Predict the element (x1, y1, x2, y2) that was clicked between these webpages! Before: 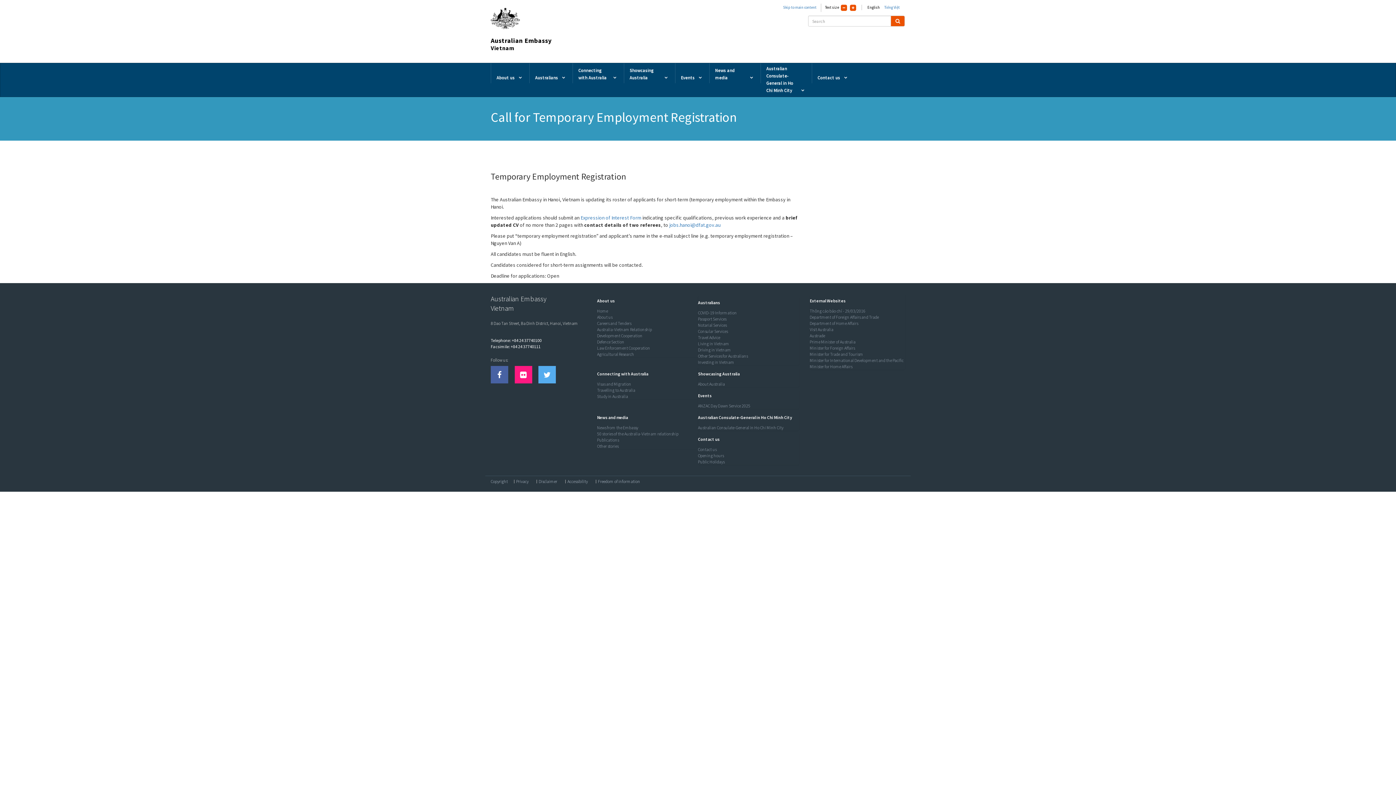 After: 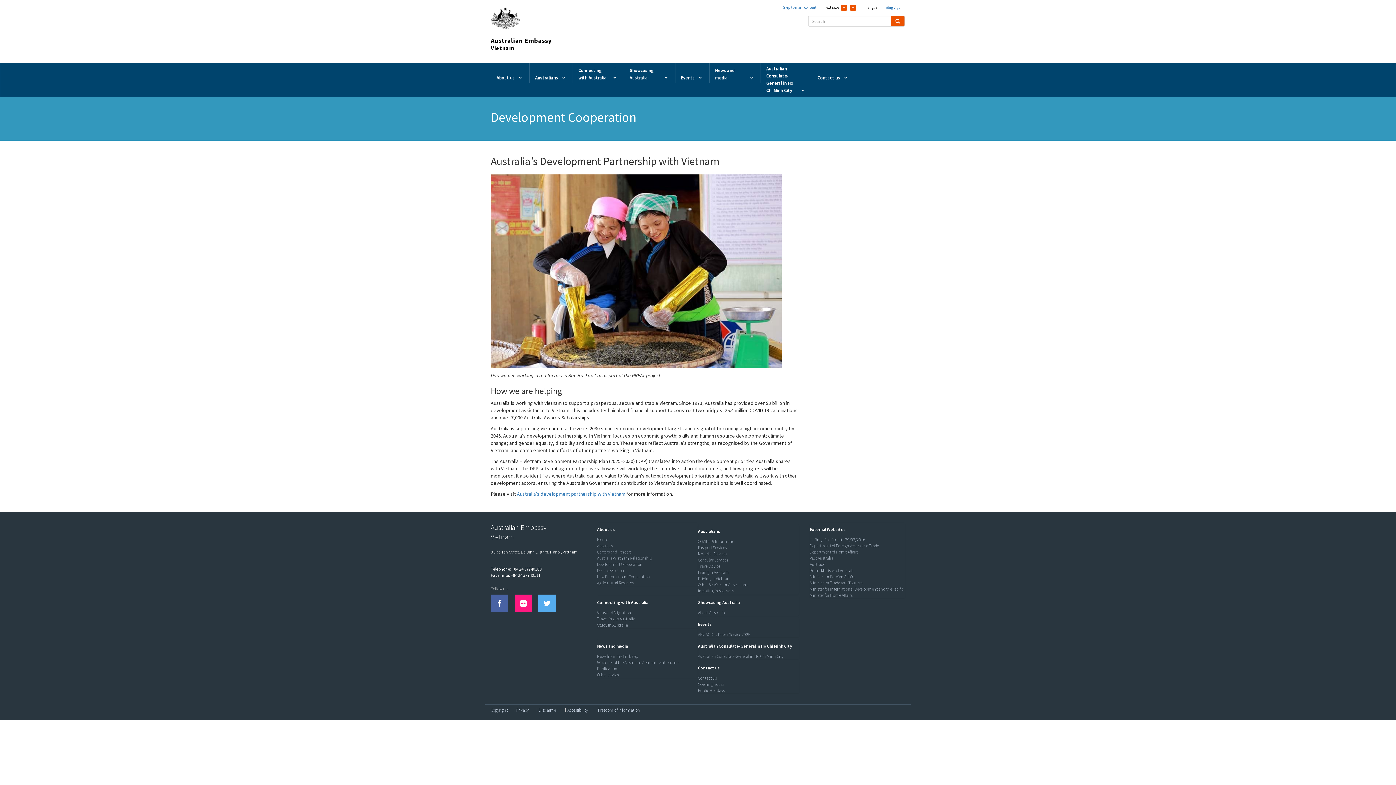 Action: label: Development Cooperation bbox: (597, 333, 642, 338)